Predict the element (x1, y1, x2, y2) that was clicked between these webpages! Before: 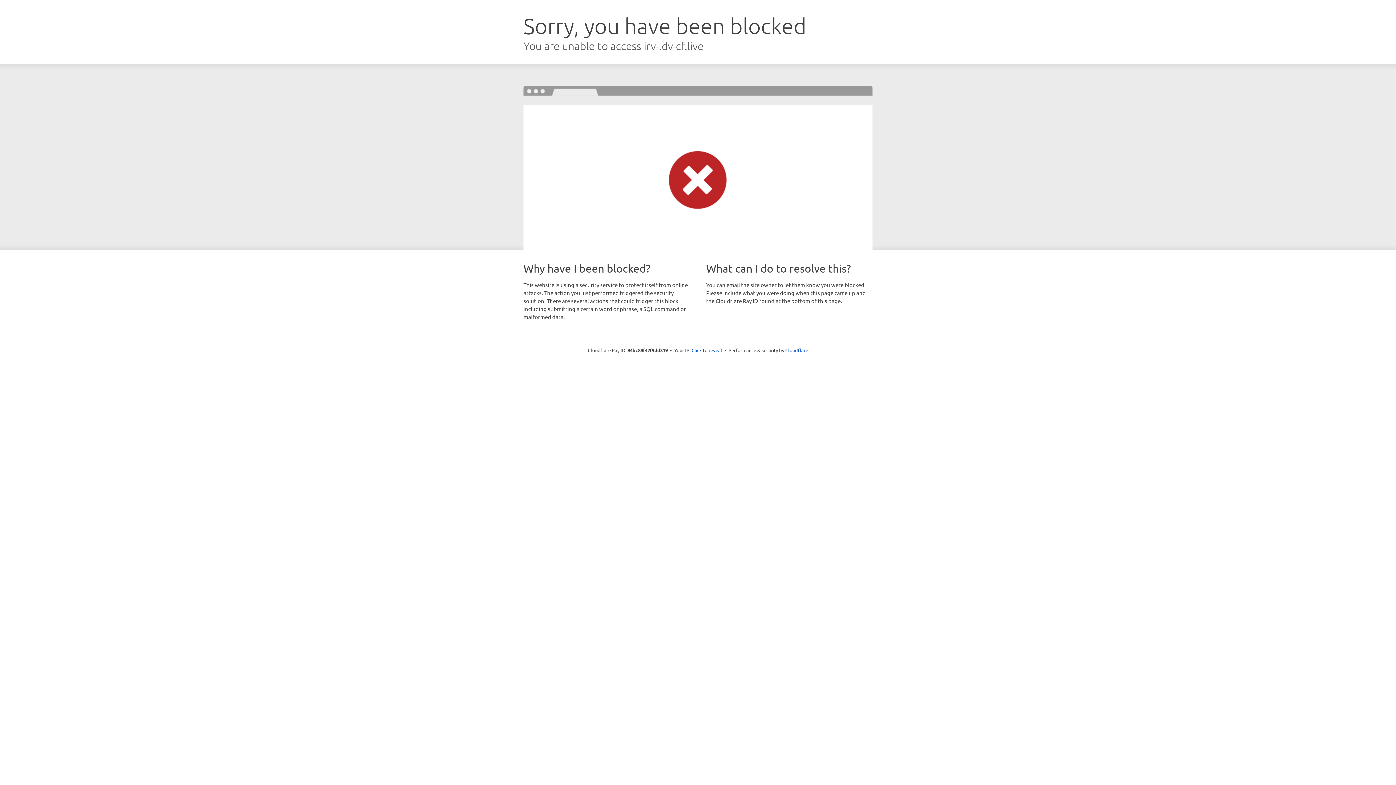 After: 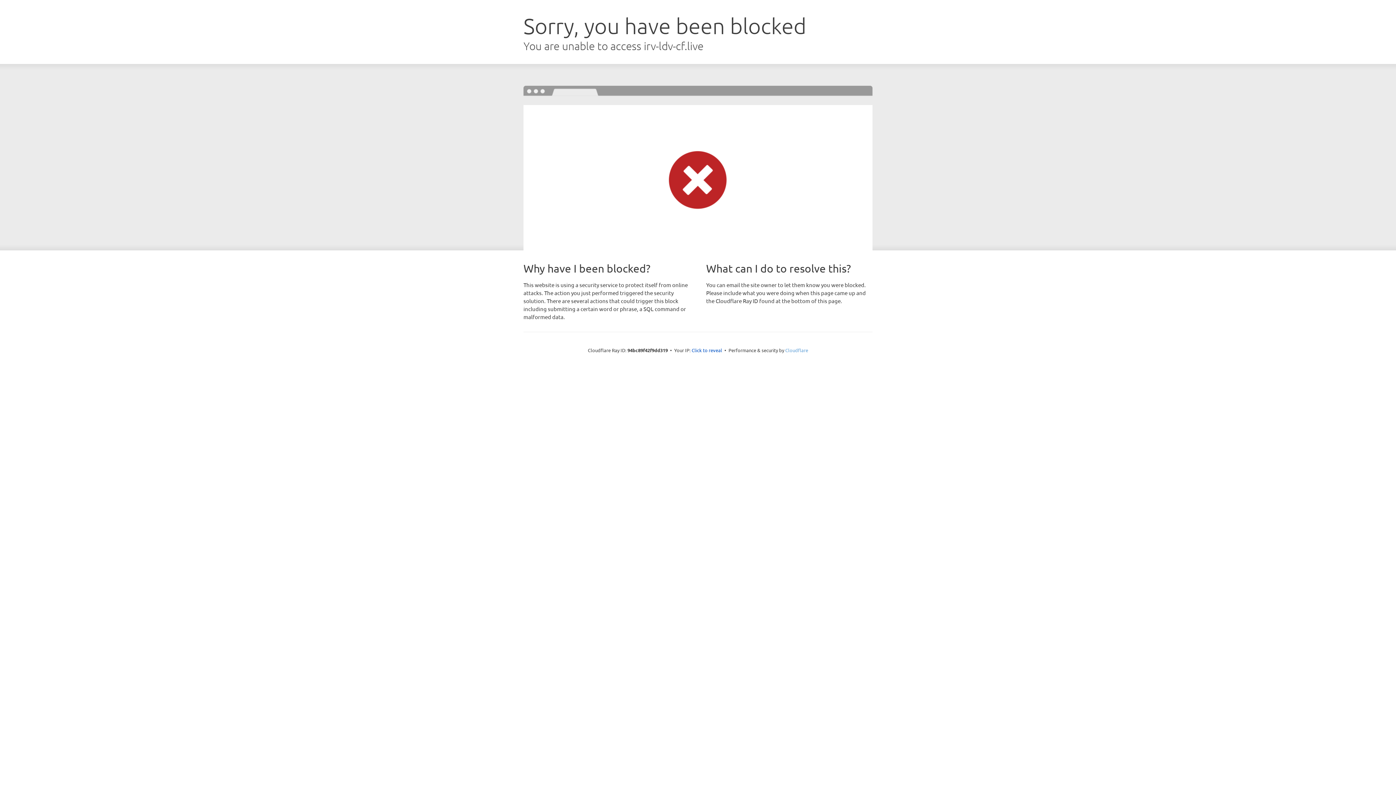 Action: bbox: (785, 347, 808, 353) label: Cloudflare